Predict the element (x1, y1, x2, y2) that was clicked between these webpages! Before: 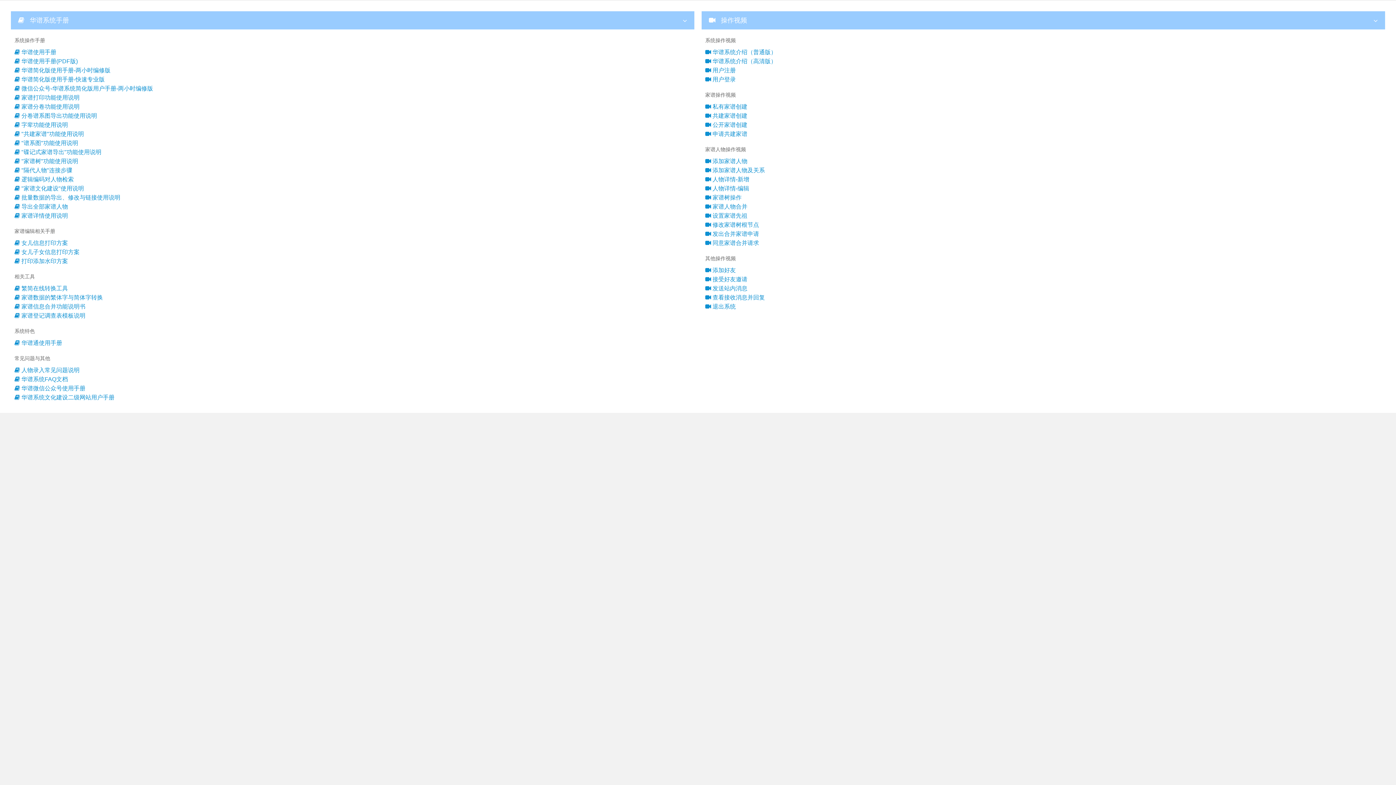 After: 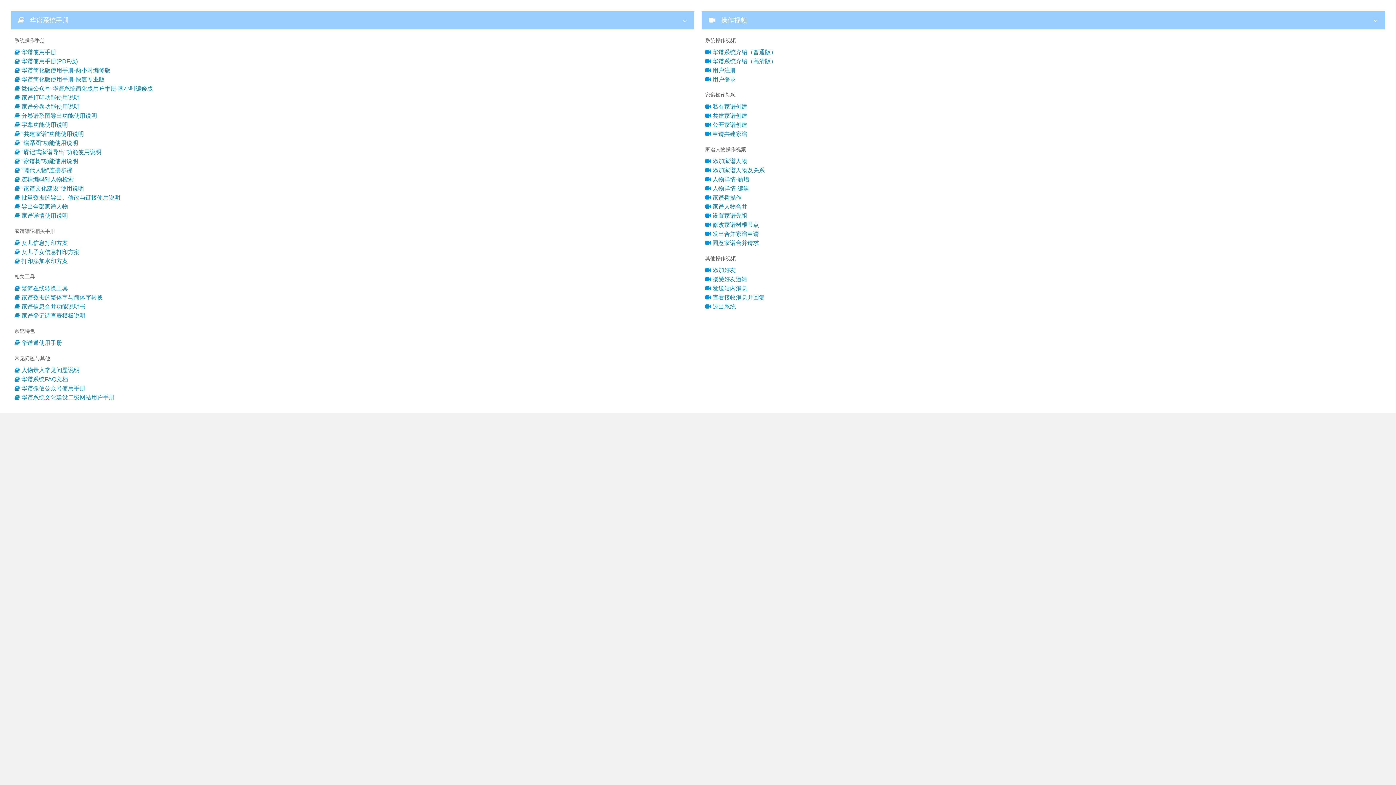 Action: bbox: (705, 120, 747, 129) label:  公开家谱创建